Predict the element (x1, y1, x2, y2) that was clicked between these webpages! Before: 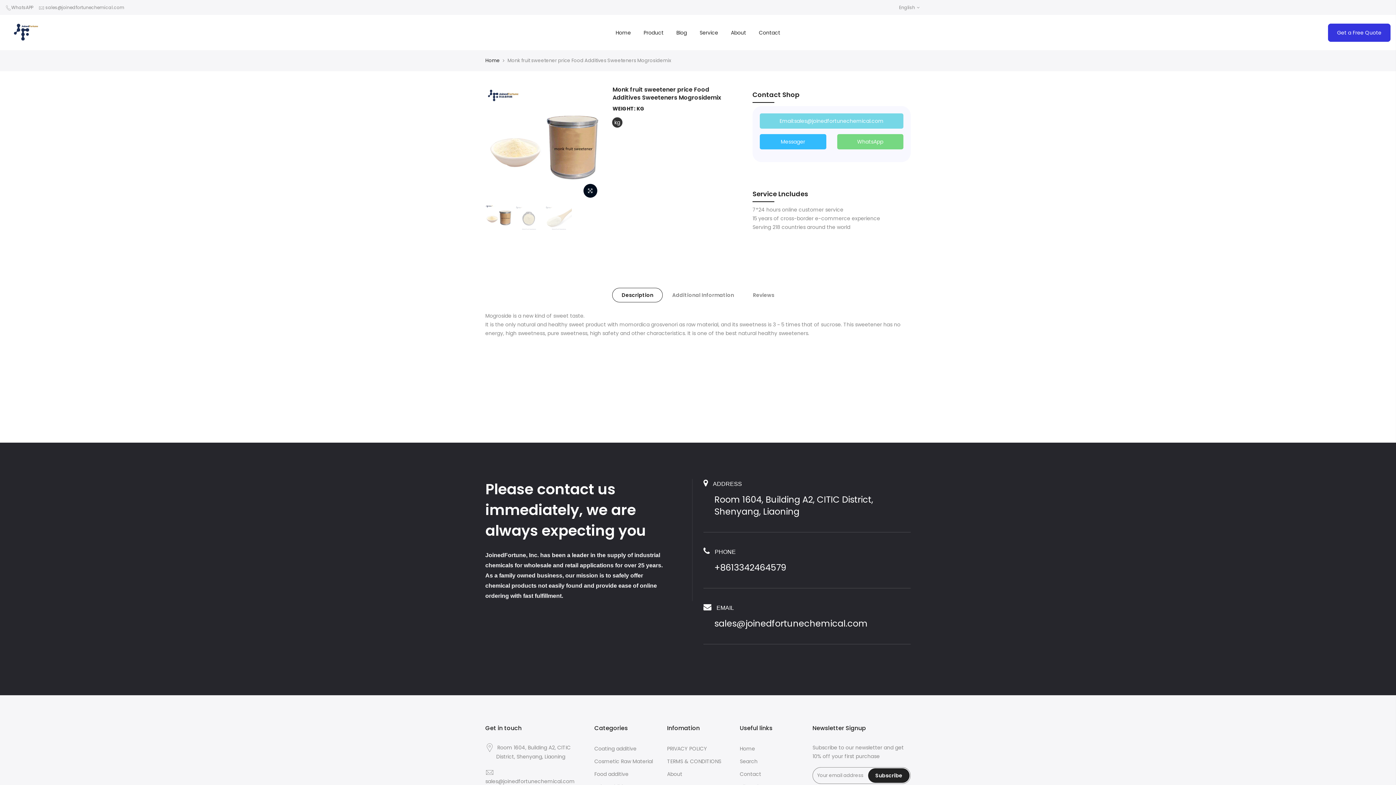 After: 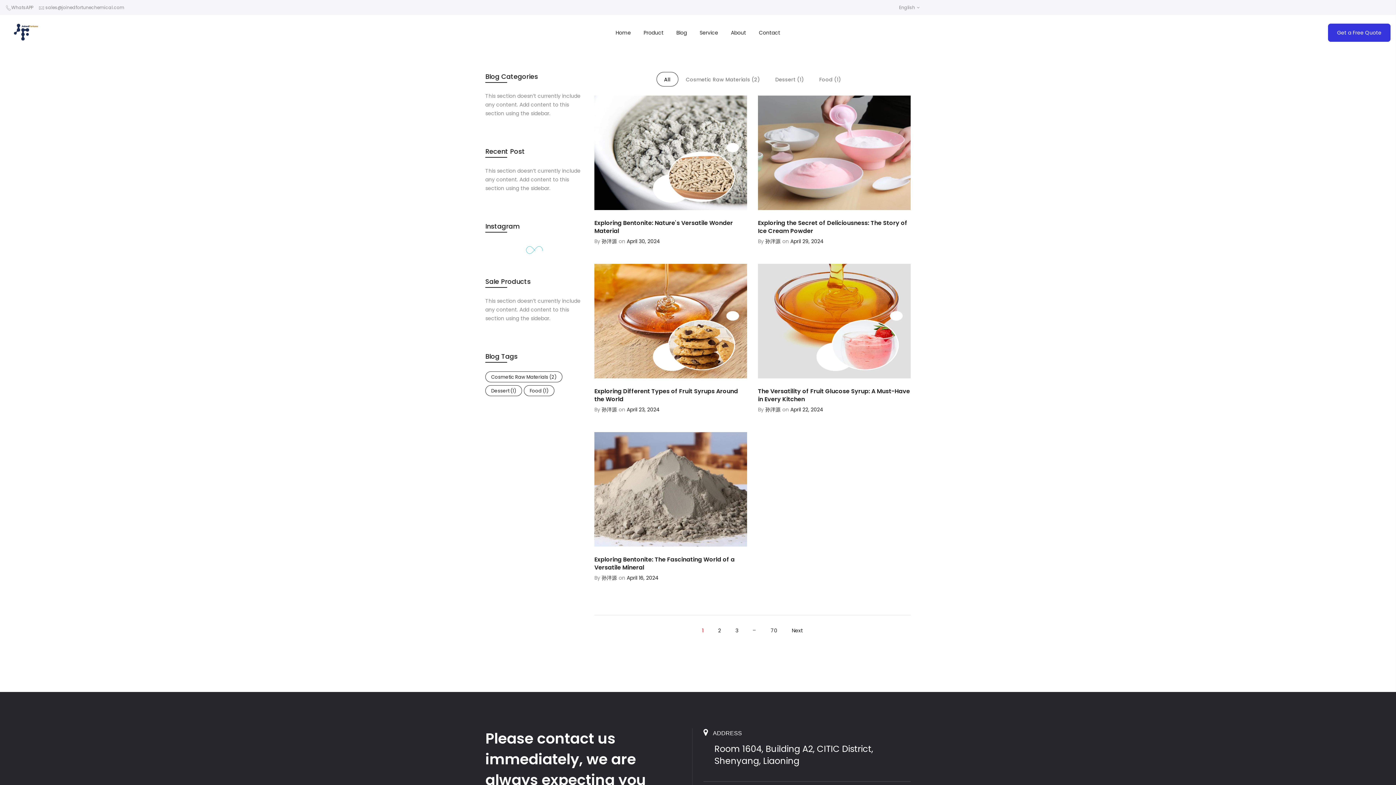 Action: label: Blog bbox: (670, 19, 693, 45)